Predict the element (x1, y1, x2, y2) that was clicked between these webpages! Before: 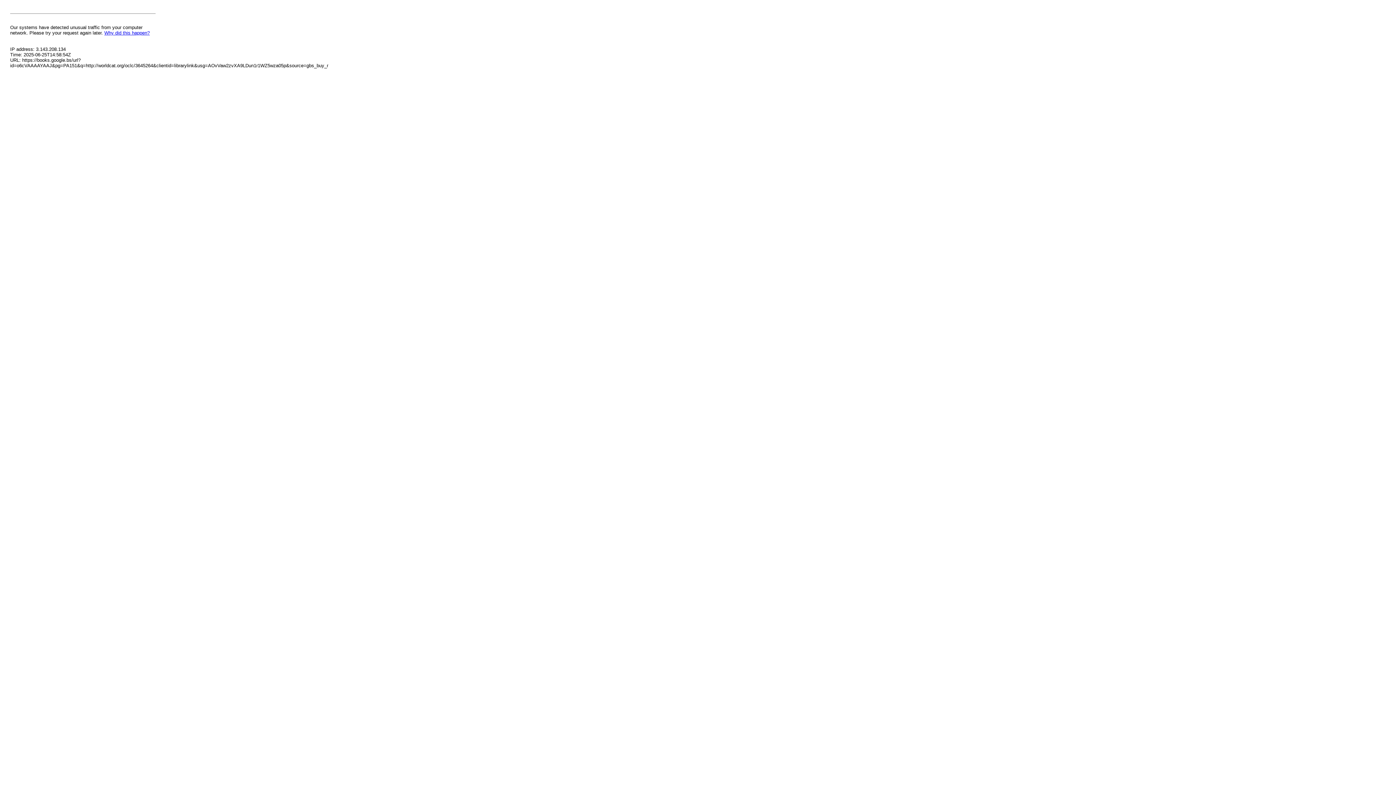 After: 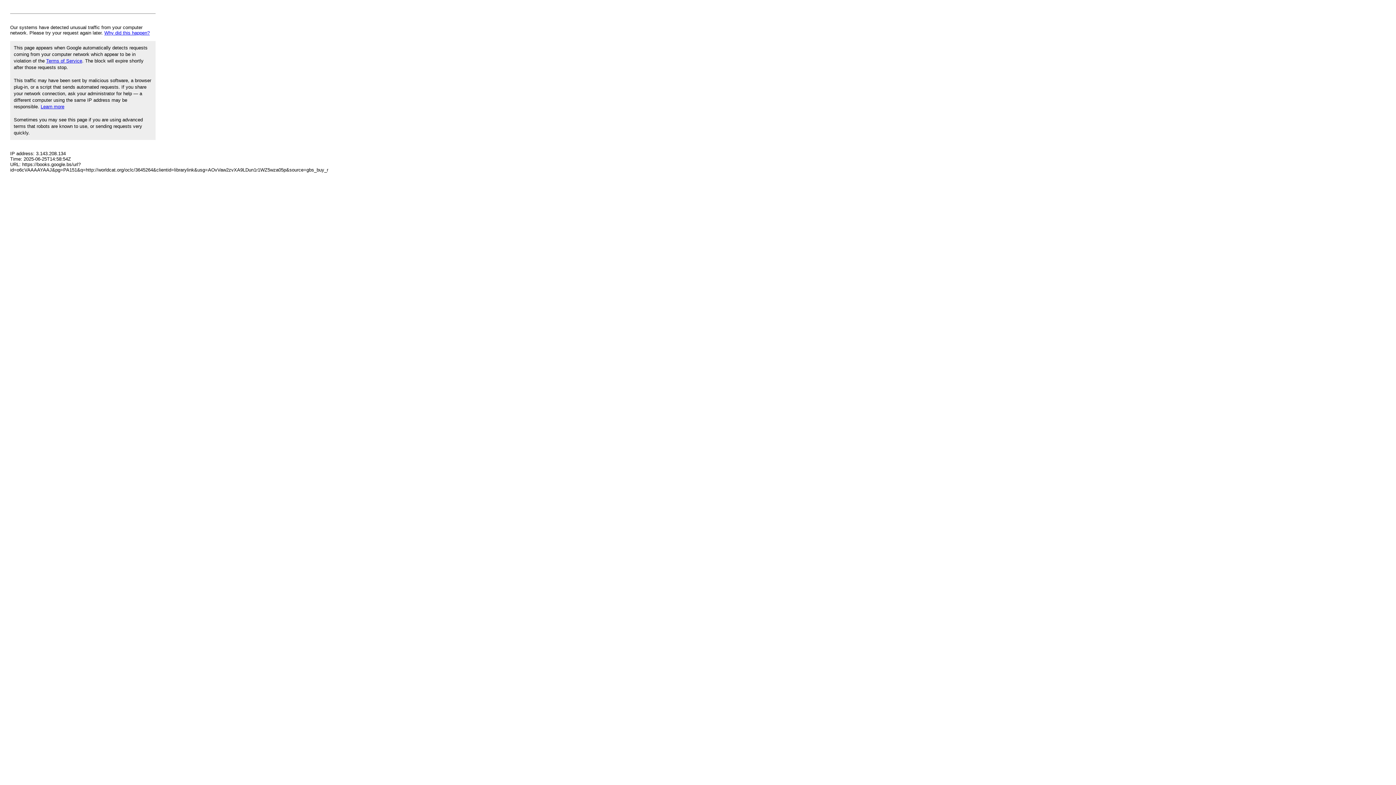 Action: label: Why did this happen? bbox: (104, 30, 149, 35)